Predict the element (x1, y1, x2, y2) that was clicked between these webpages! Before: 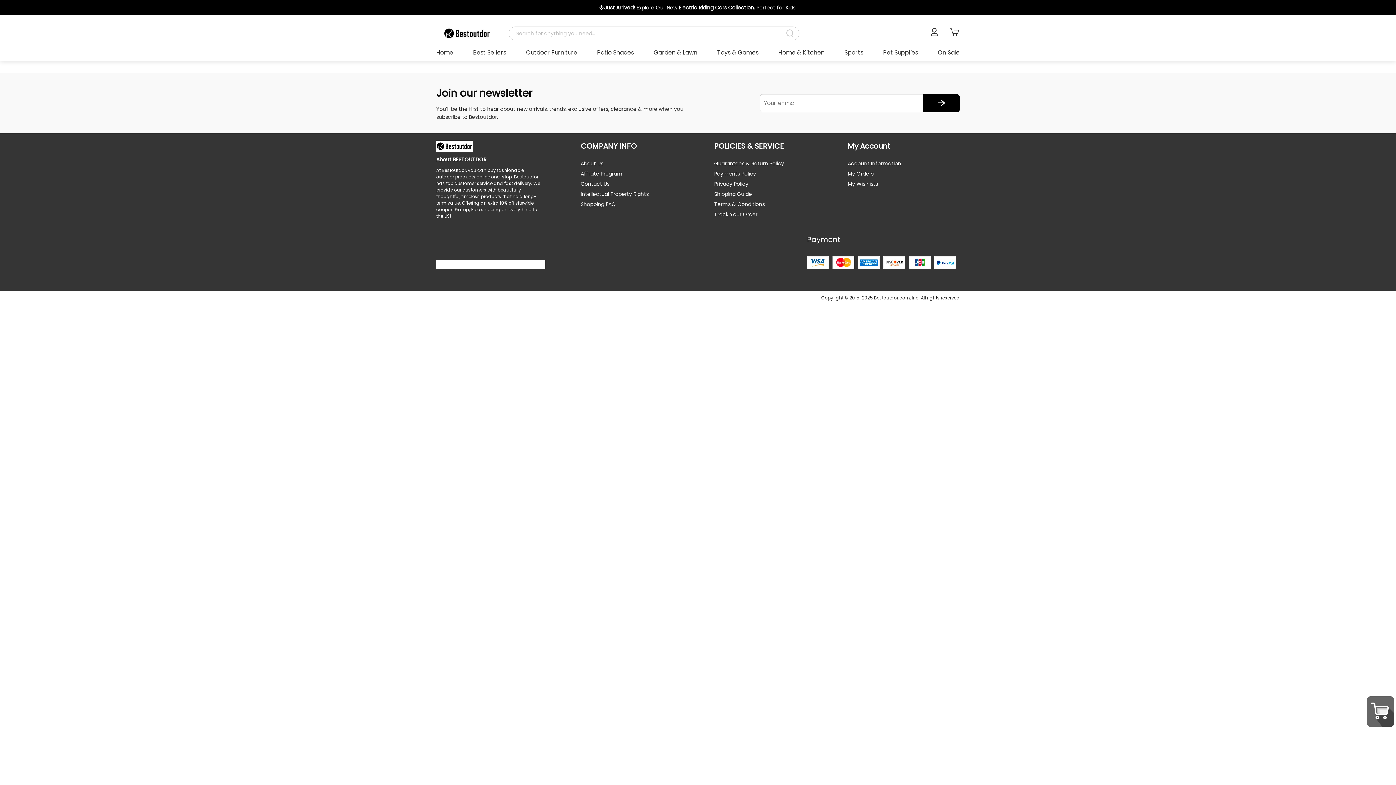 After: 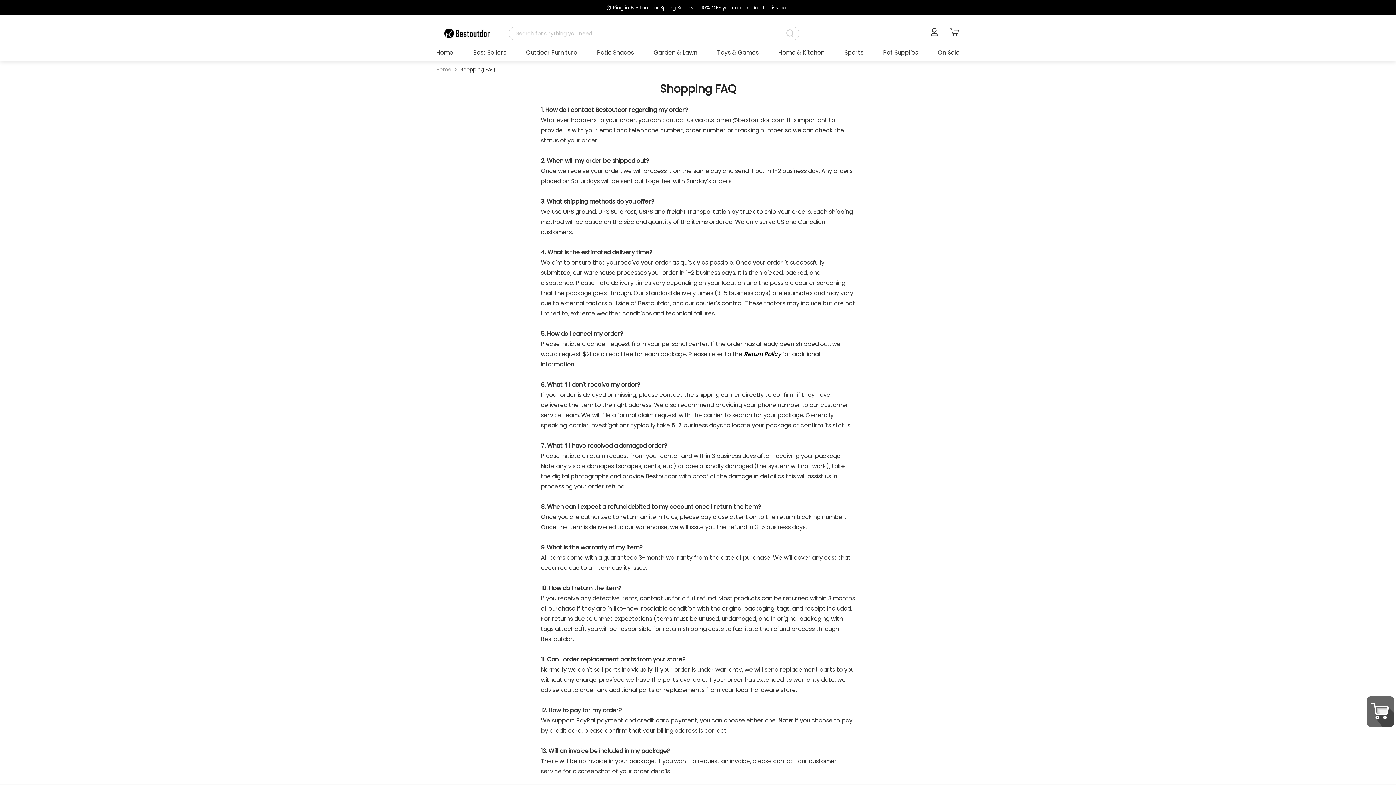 Action: label: Payments Policy bbox: (714, 169, 819, 177)